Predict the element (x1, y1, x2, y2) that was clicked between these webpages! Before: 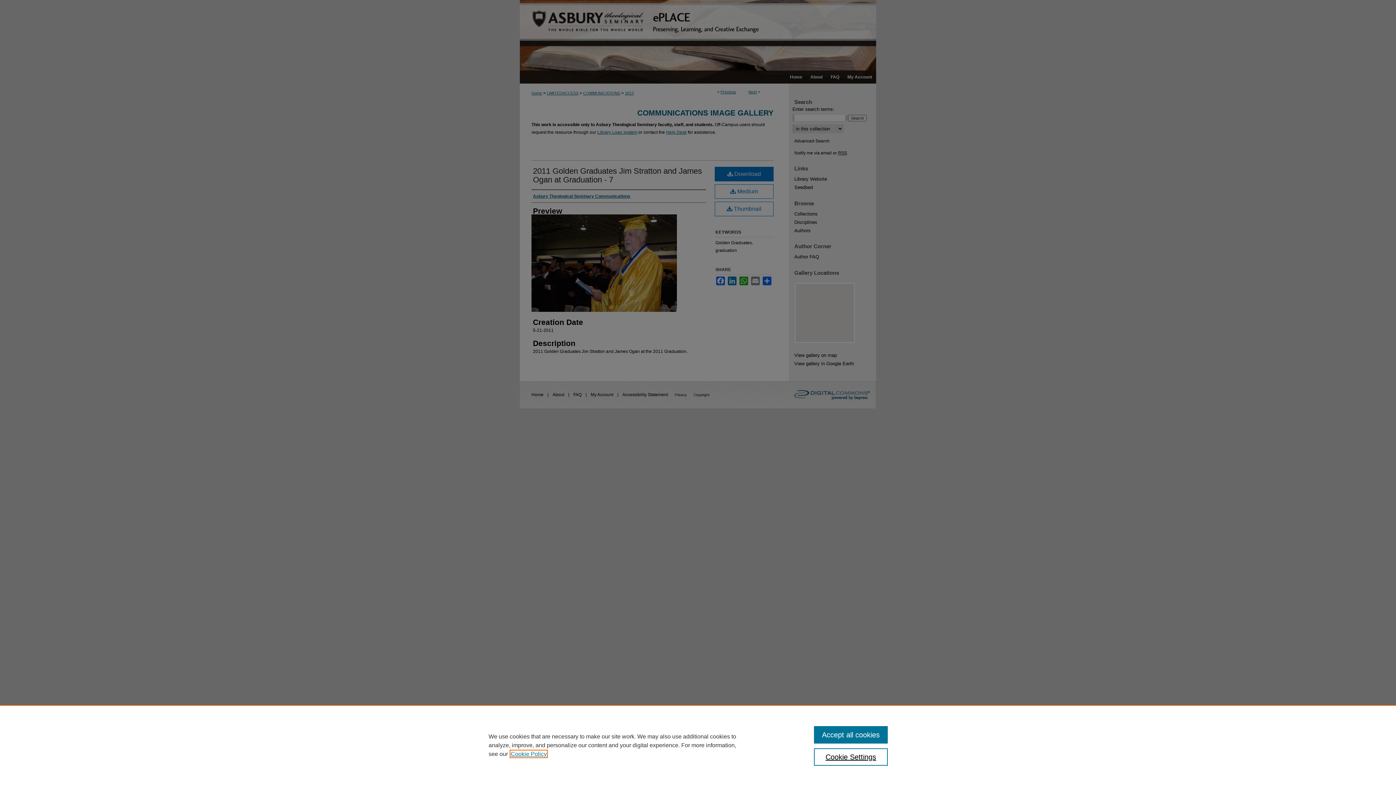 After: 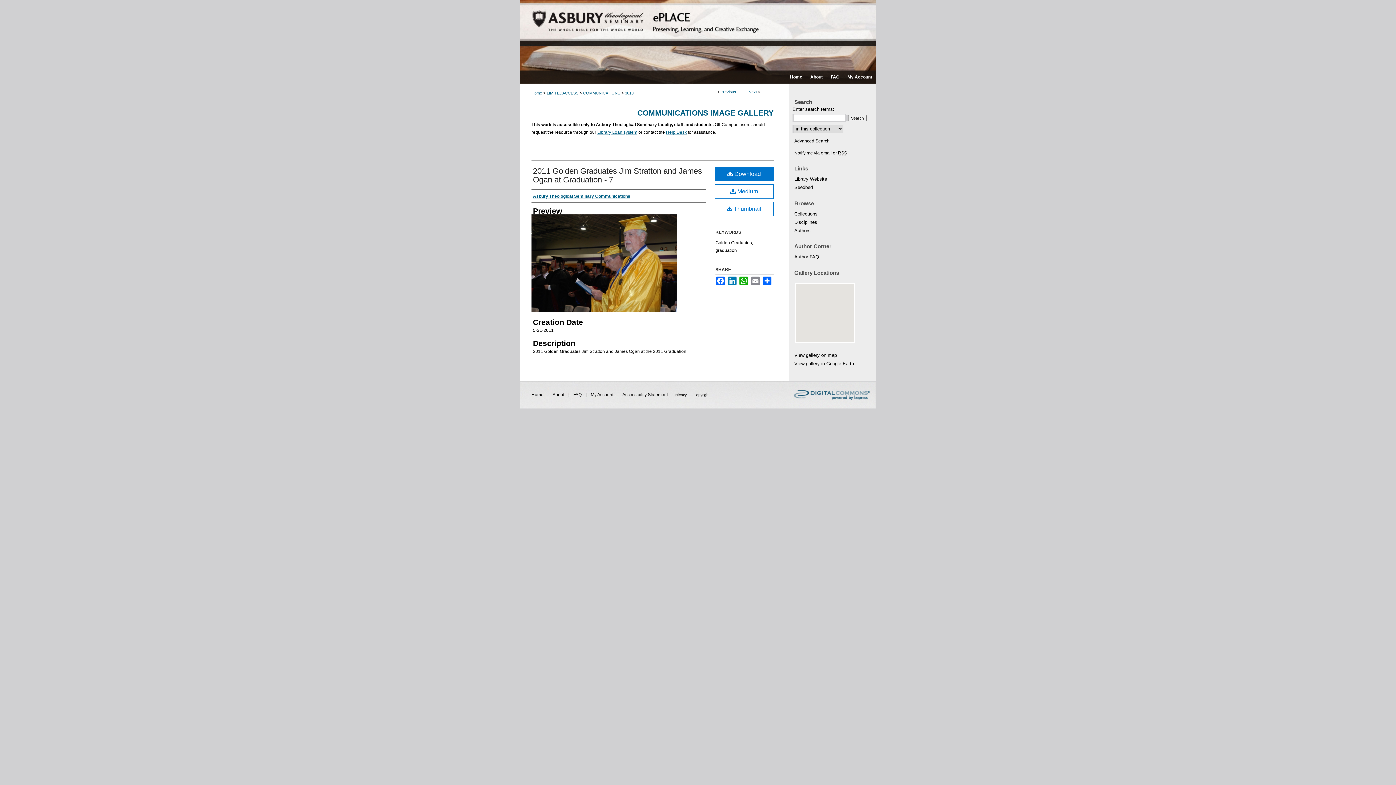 Action: bbox: (814, 726, 887, 744) label: Accept all cookies